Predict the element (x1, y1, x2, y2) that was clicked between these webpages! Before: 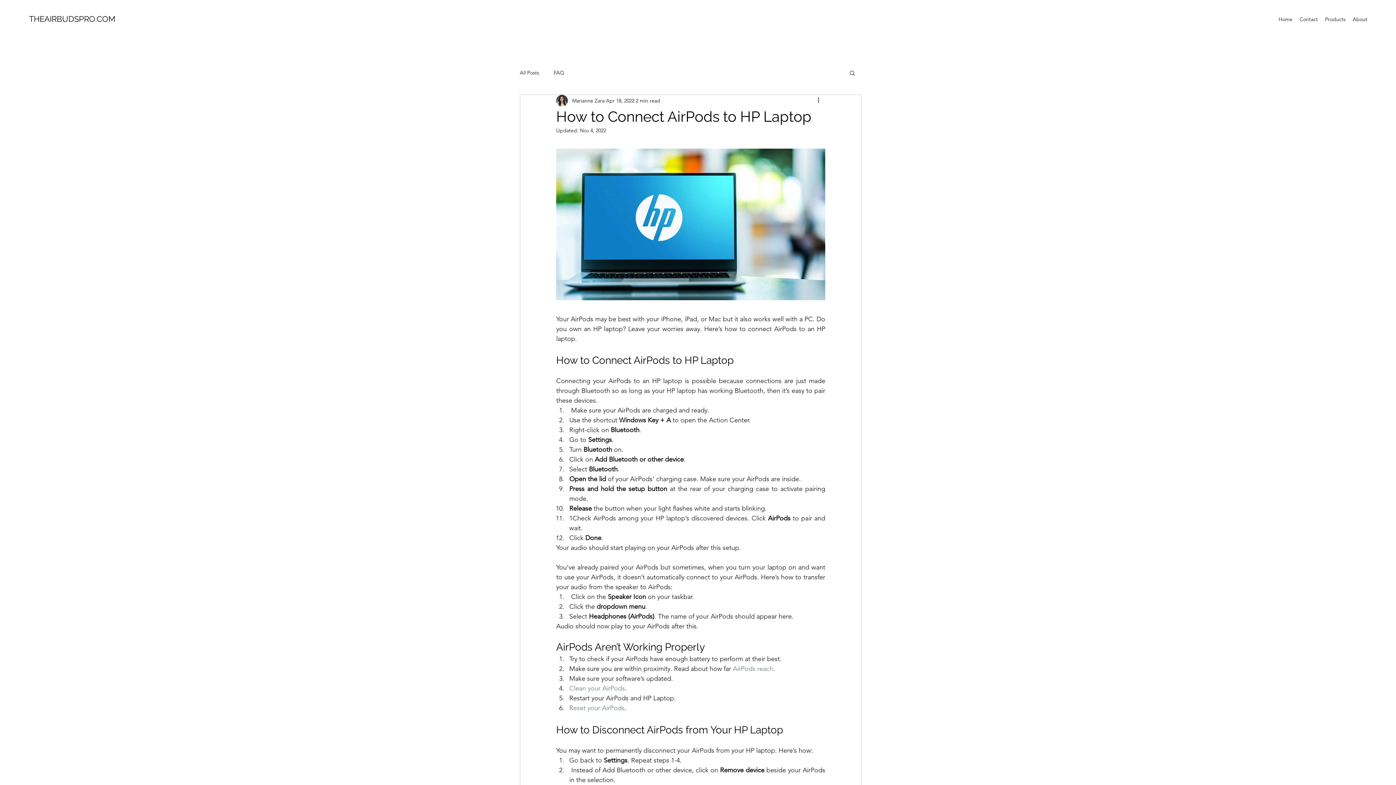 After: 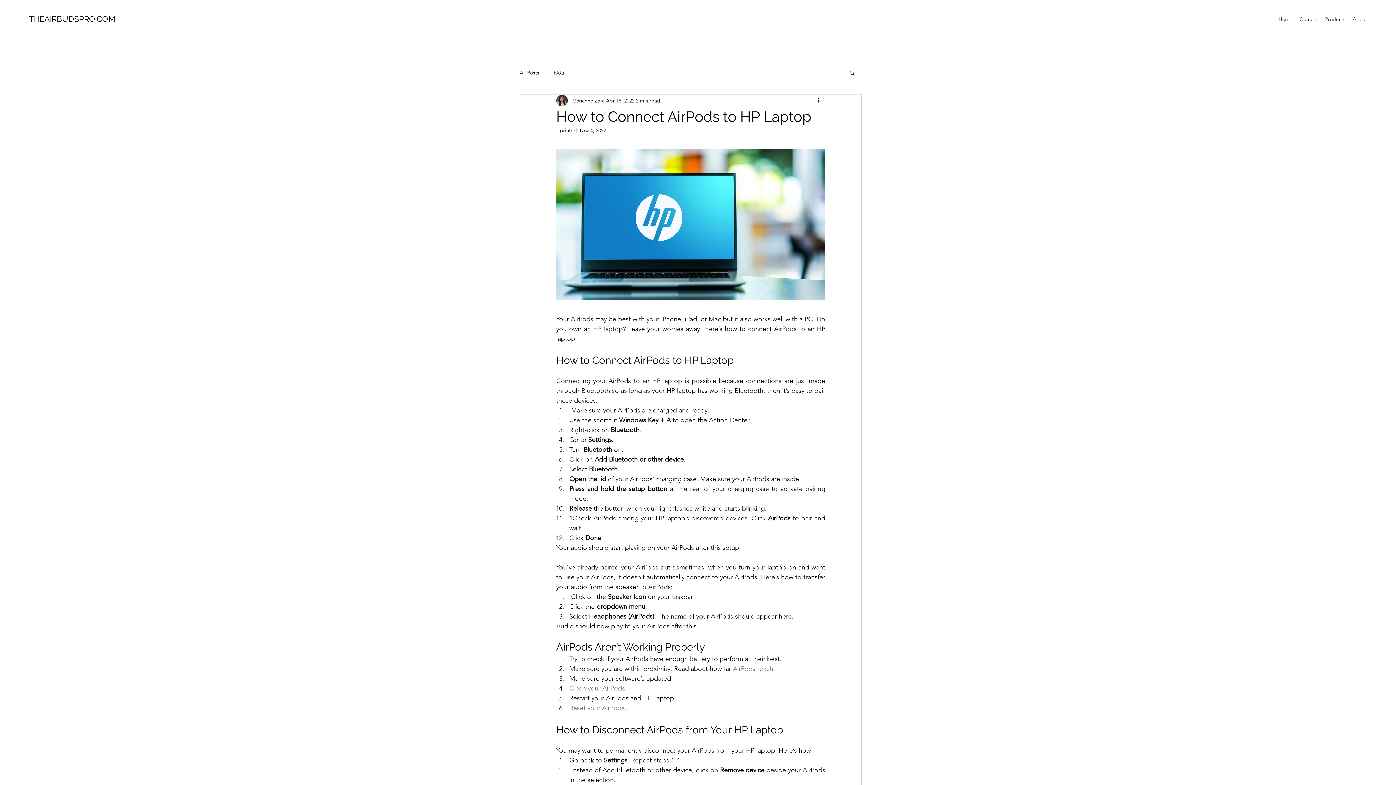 Action: bbox: (569, 684, 625, 692) label: Clean your AirPods